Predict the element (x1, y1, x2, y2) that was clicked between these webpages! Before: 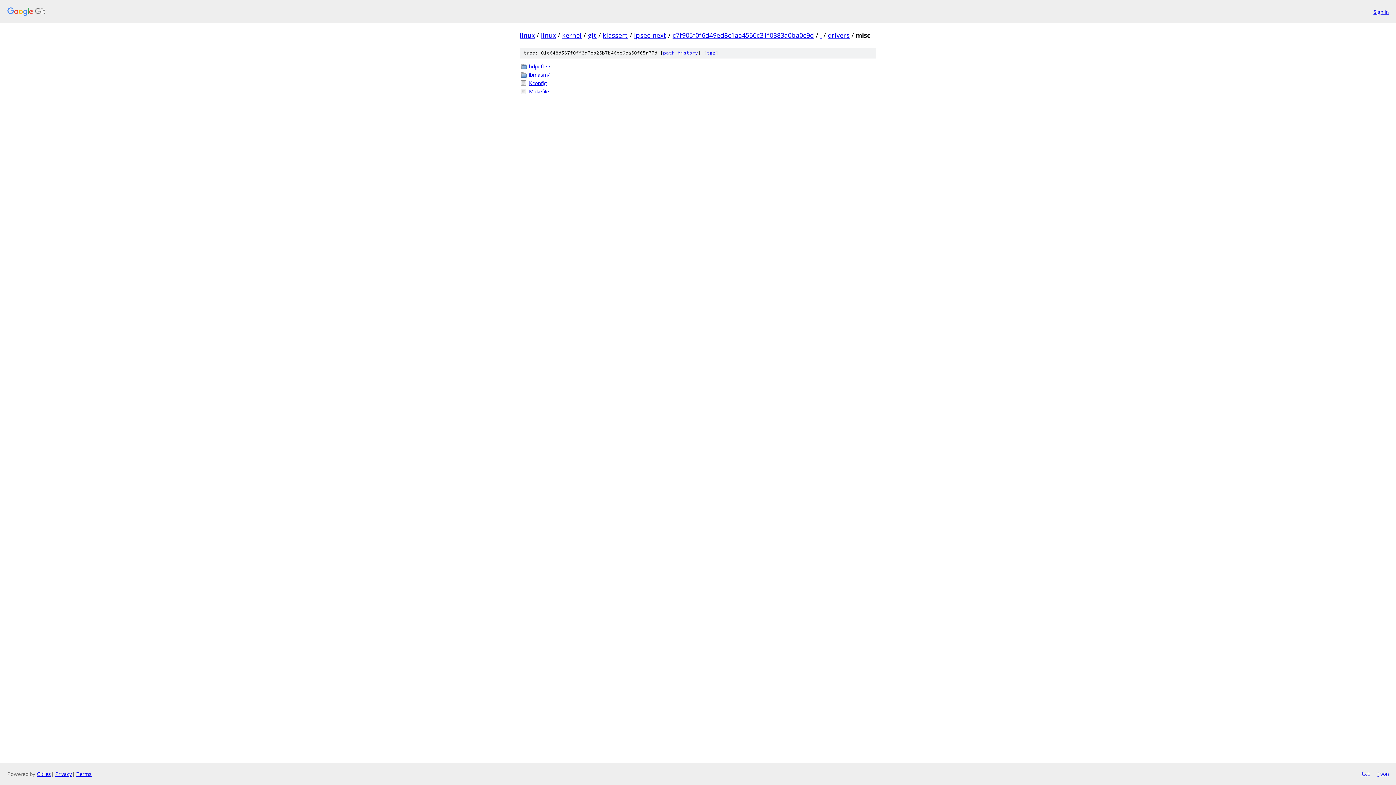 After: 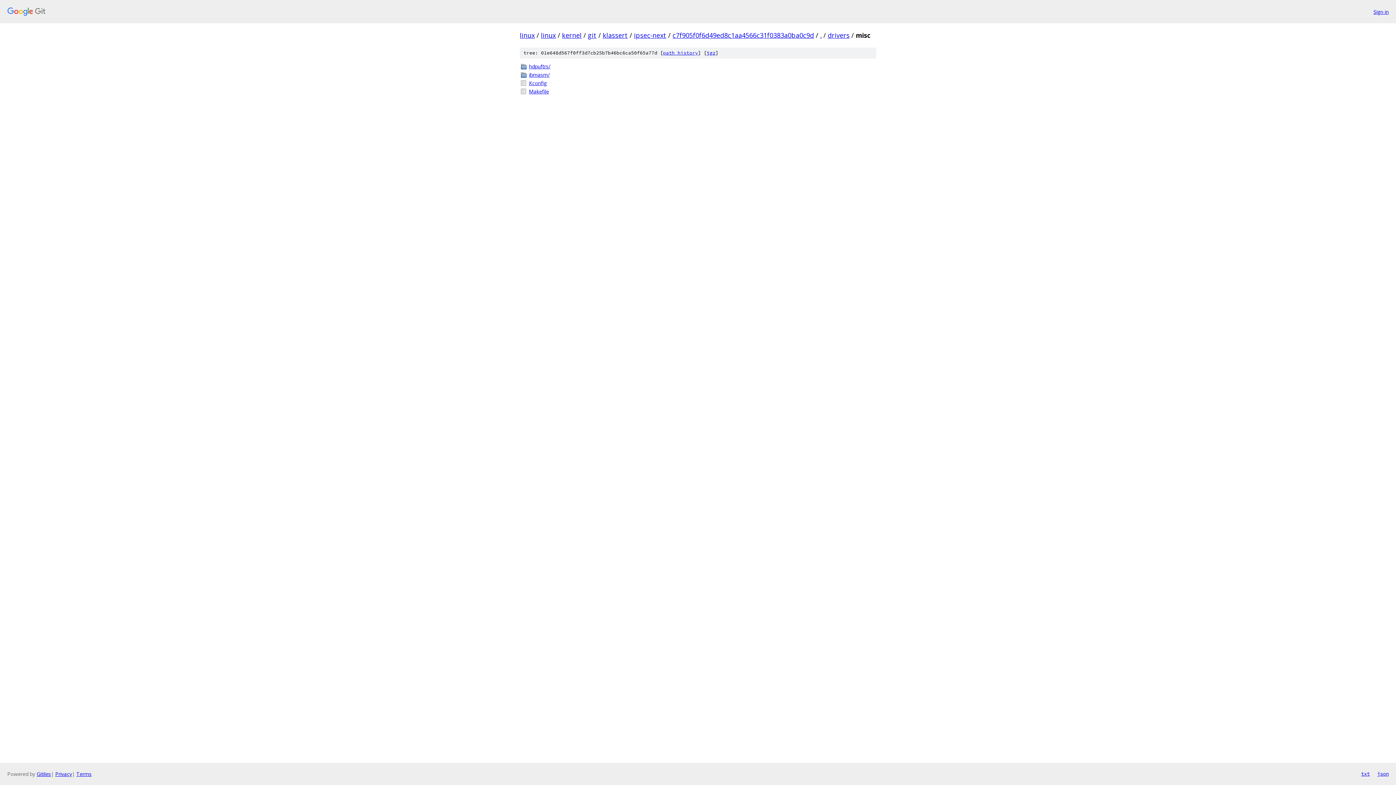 Action: bbox: (1377, 770, 1389, 778) label: json